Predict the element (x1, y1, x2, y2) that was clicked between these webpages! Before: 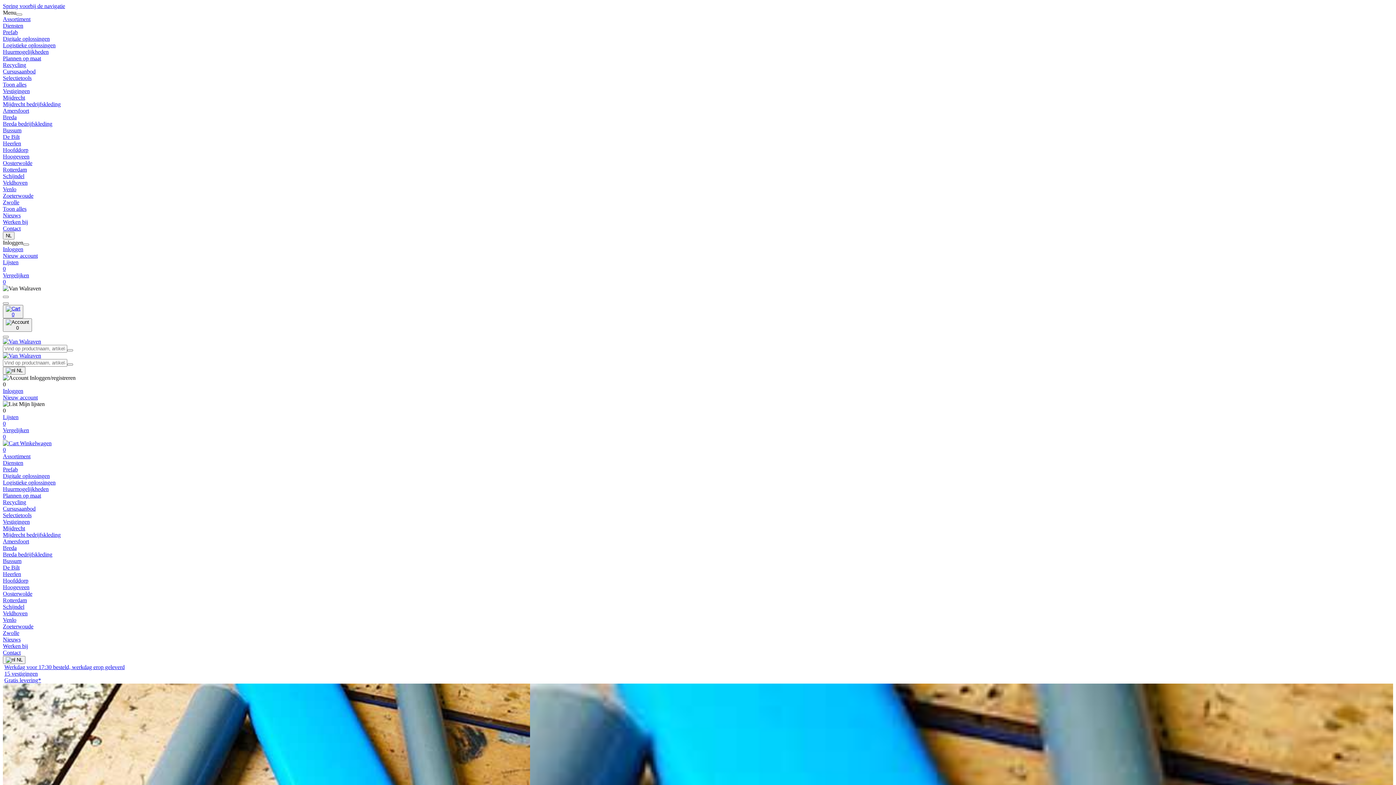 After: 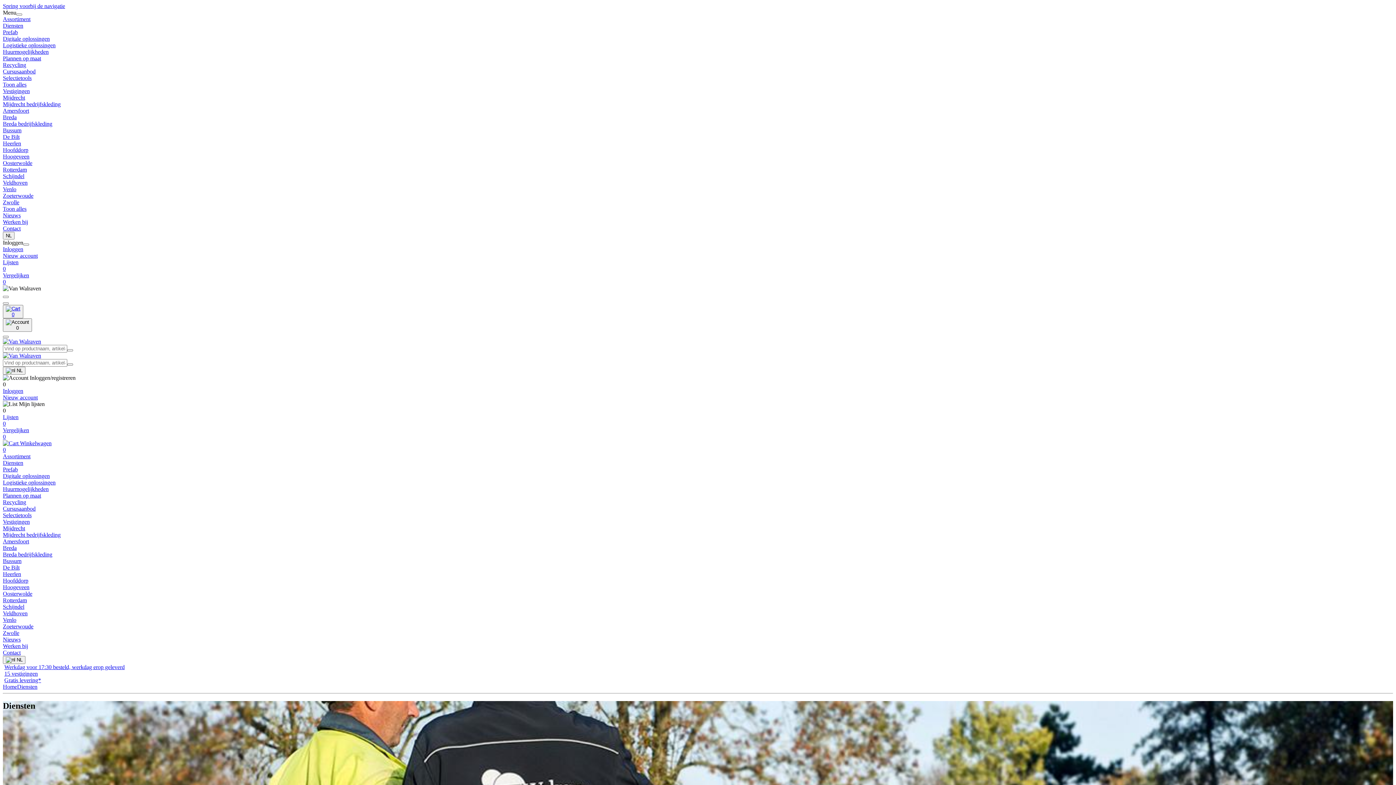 Action: label: Toon alles bbox: (2, 81, 26, 87)